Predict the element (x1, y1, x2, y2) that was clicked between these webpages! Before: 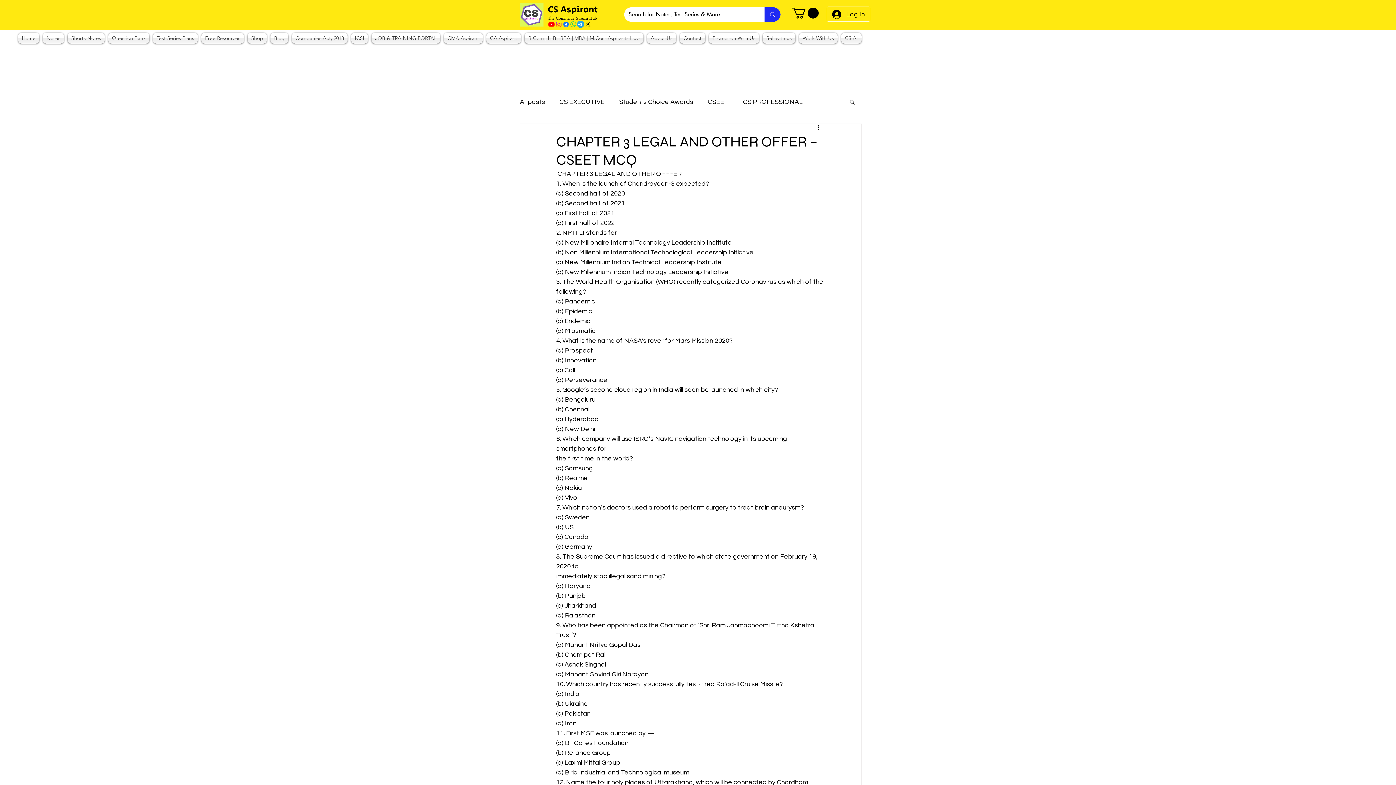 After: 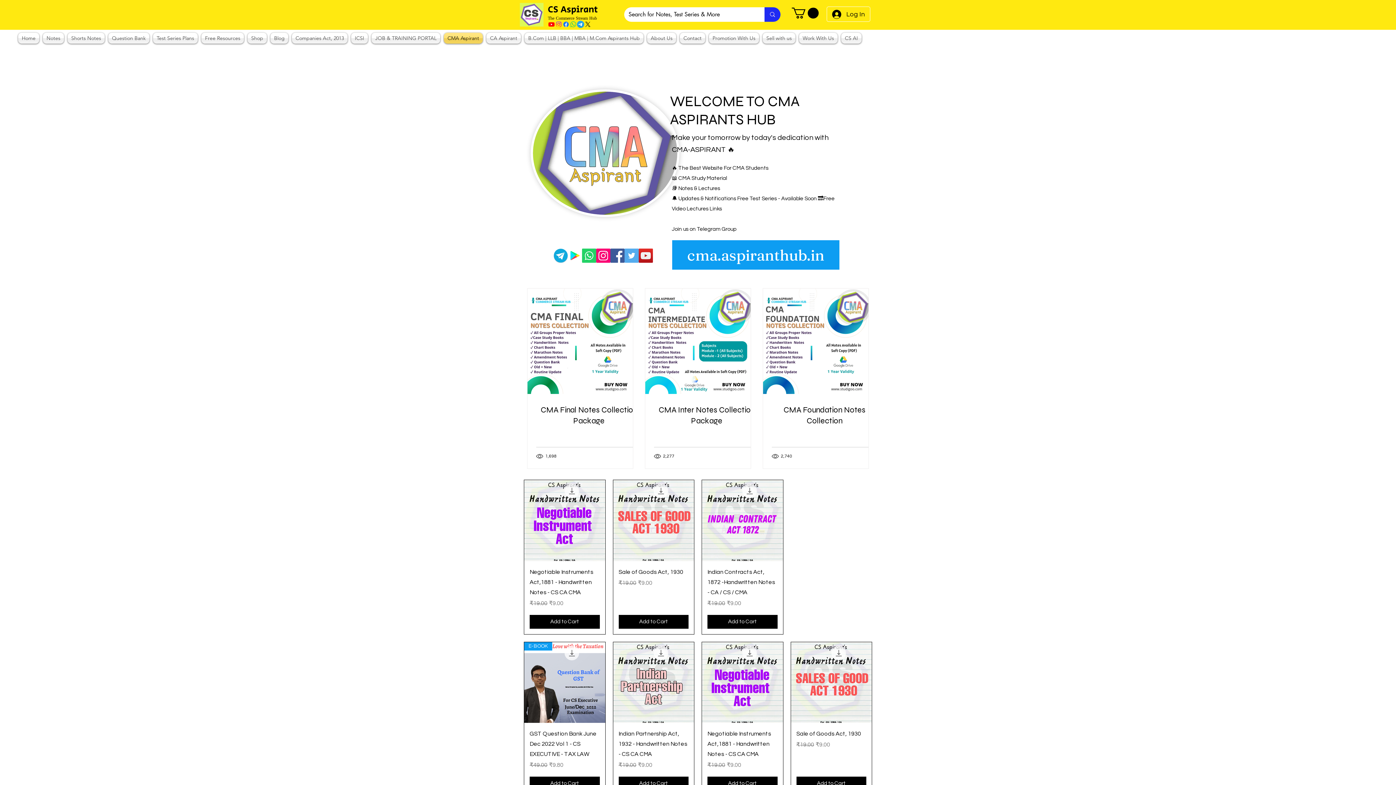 Action: bbox: (442, 32, 484, 43) label: CMA Aspirant